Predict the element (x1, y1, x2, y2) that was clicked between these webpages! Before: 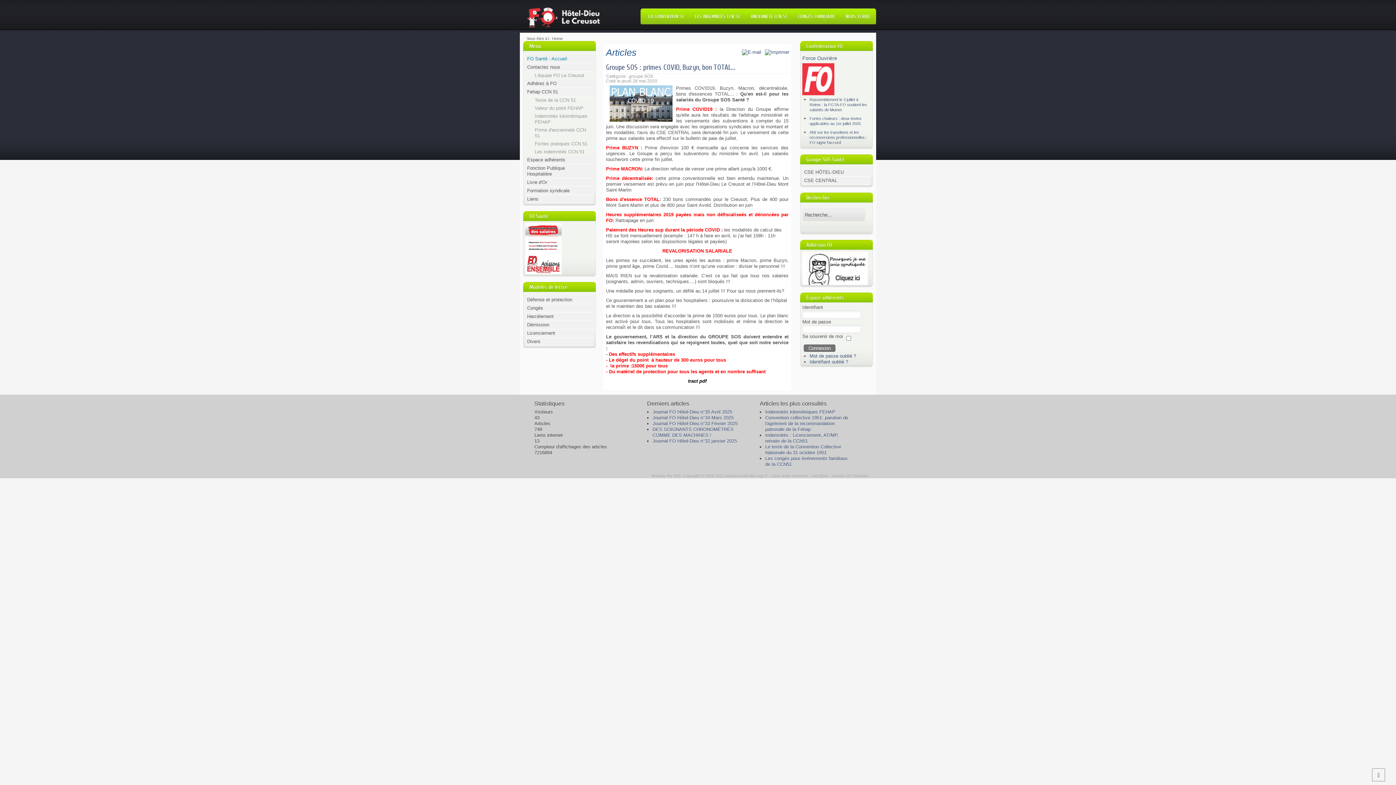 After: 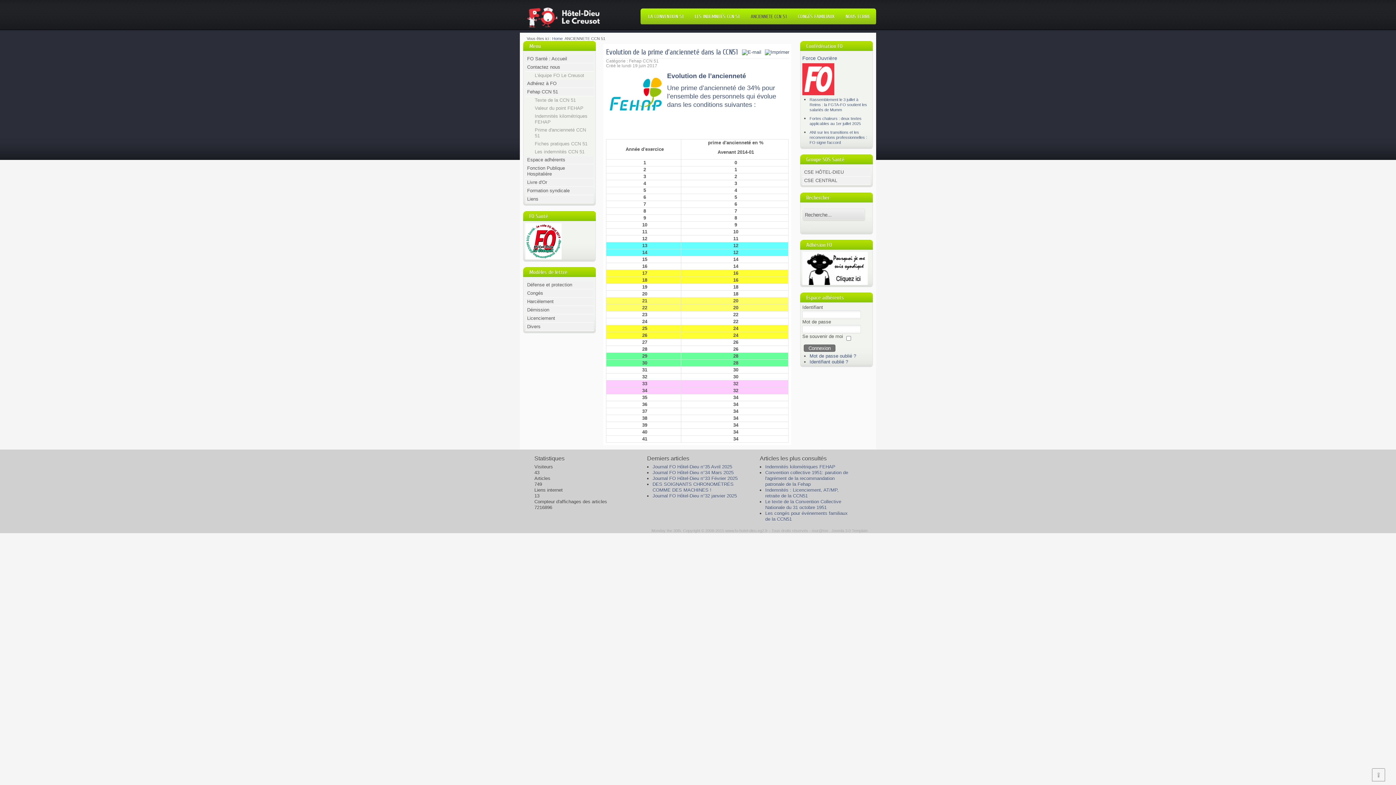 Action: bbox: (745, 8, 792, 24) label: ANCIENNETE CCN 51